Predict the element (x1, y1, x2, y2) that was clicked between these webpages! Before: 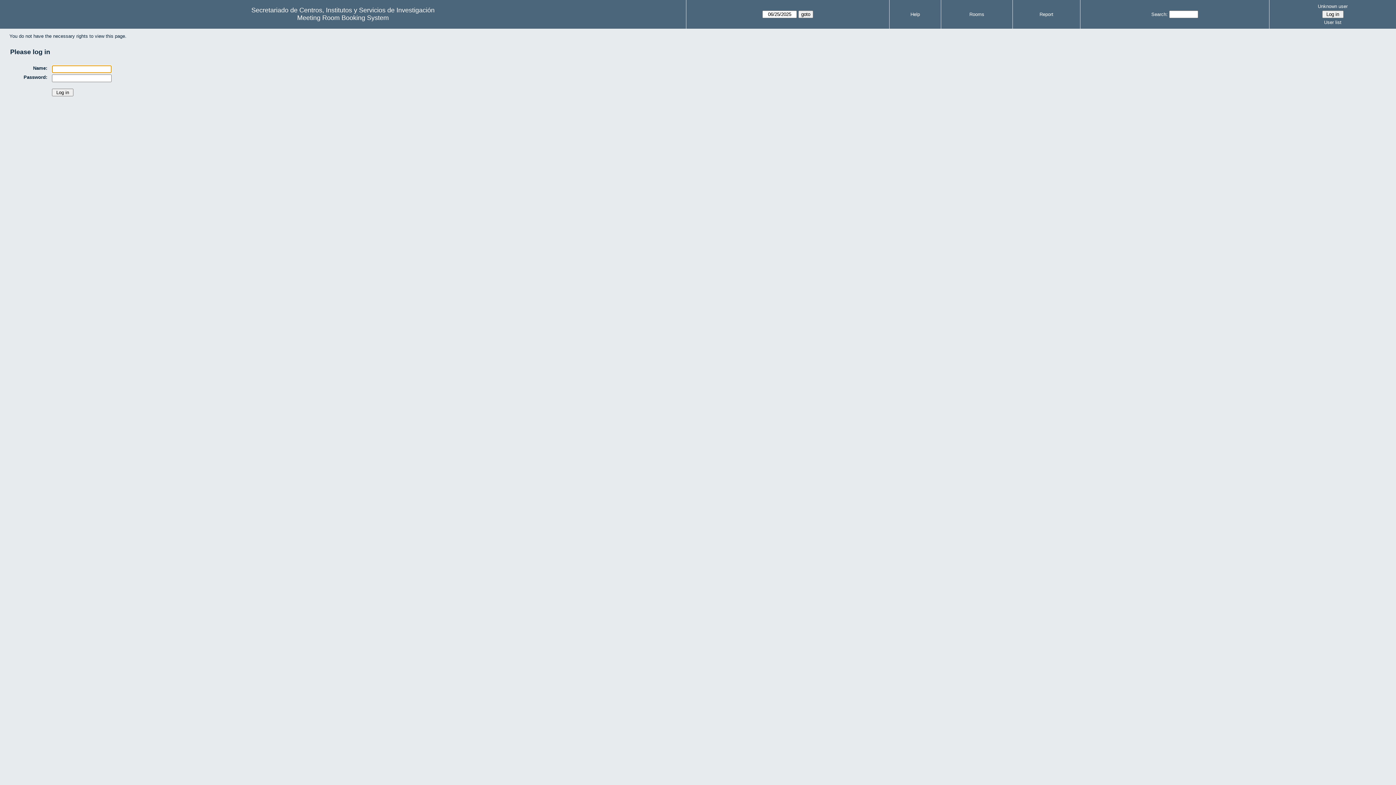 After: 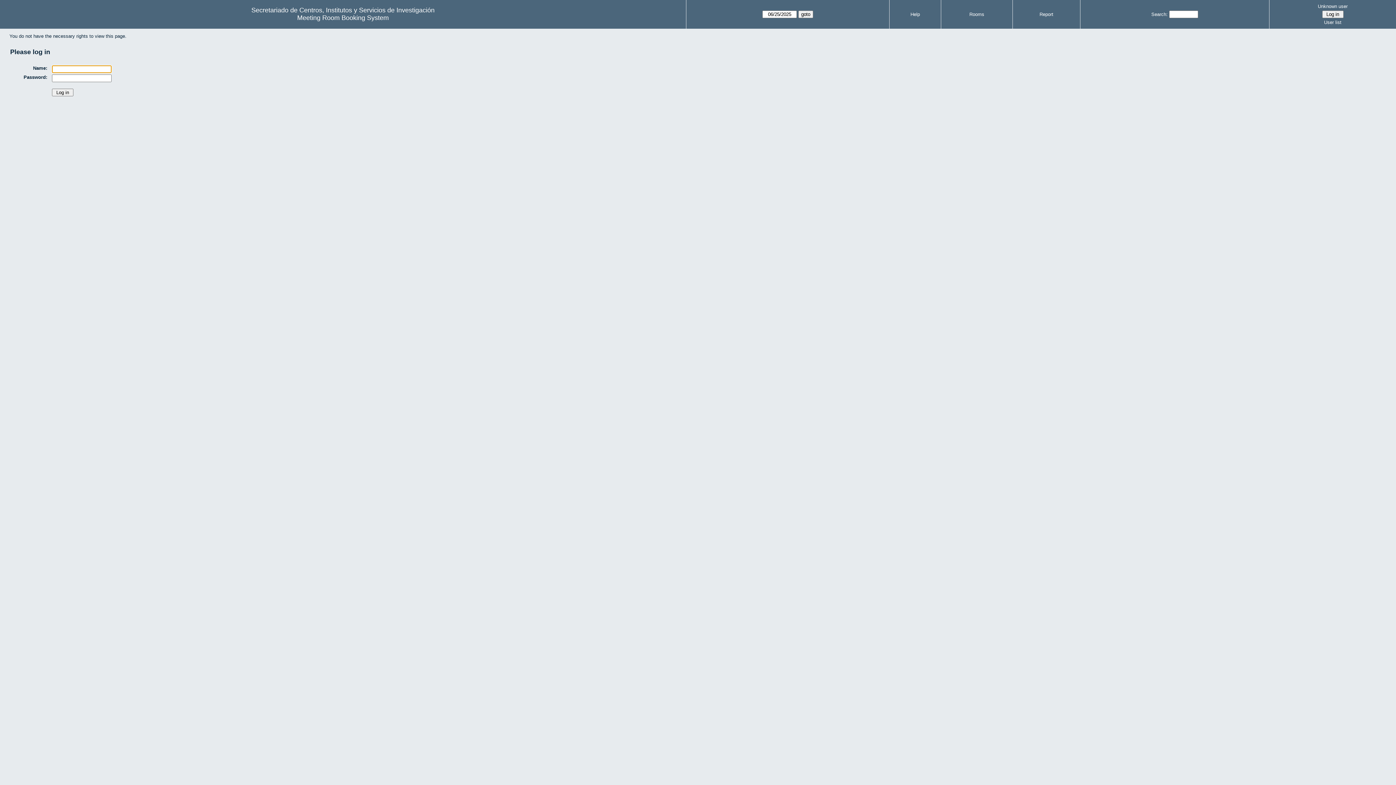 Action: bbox: (969, 11, 984, 17) label: Rooms